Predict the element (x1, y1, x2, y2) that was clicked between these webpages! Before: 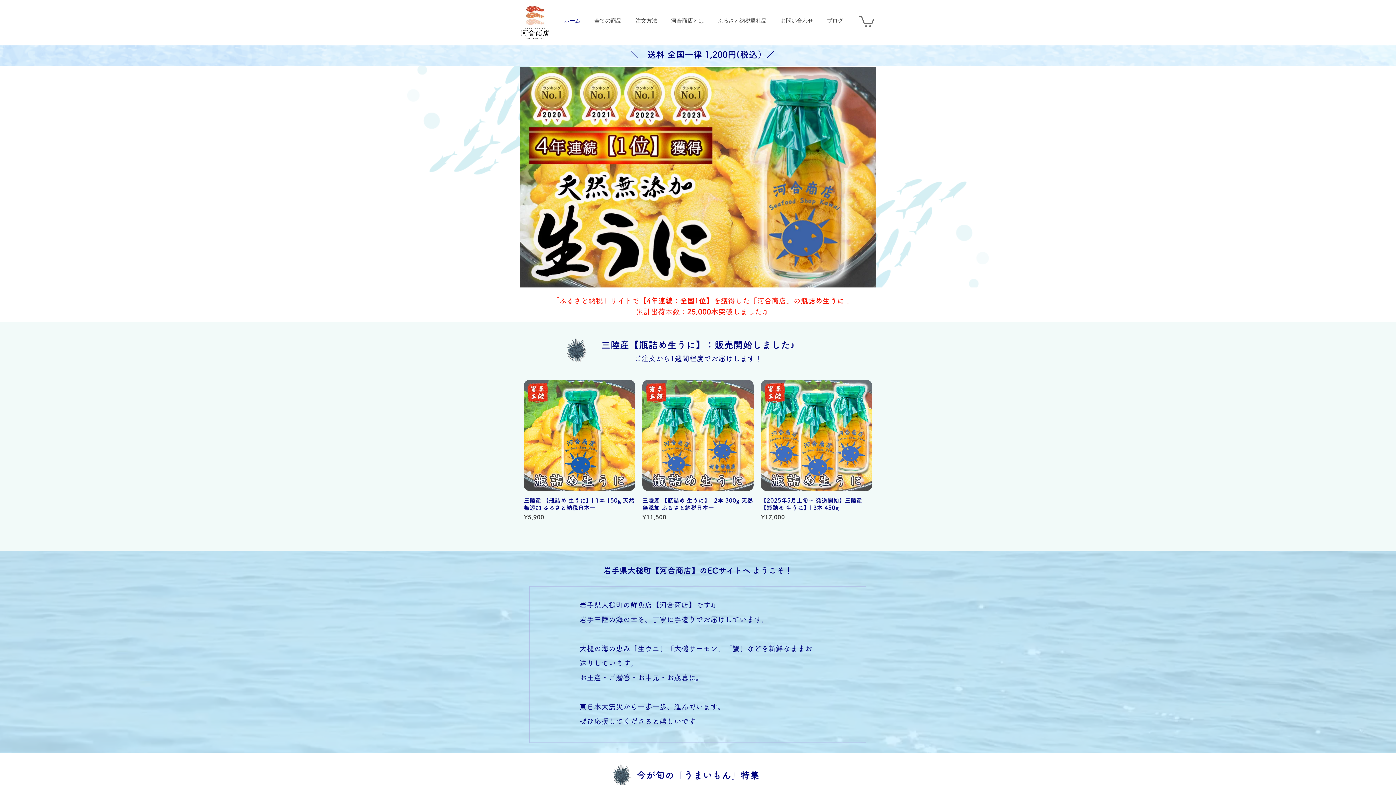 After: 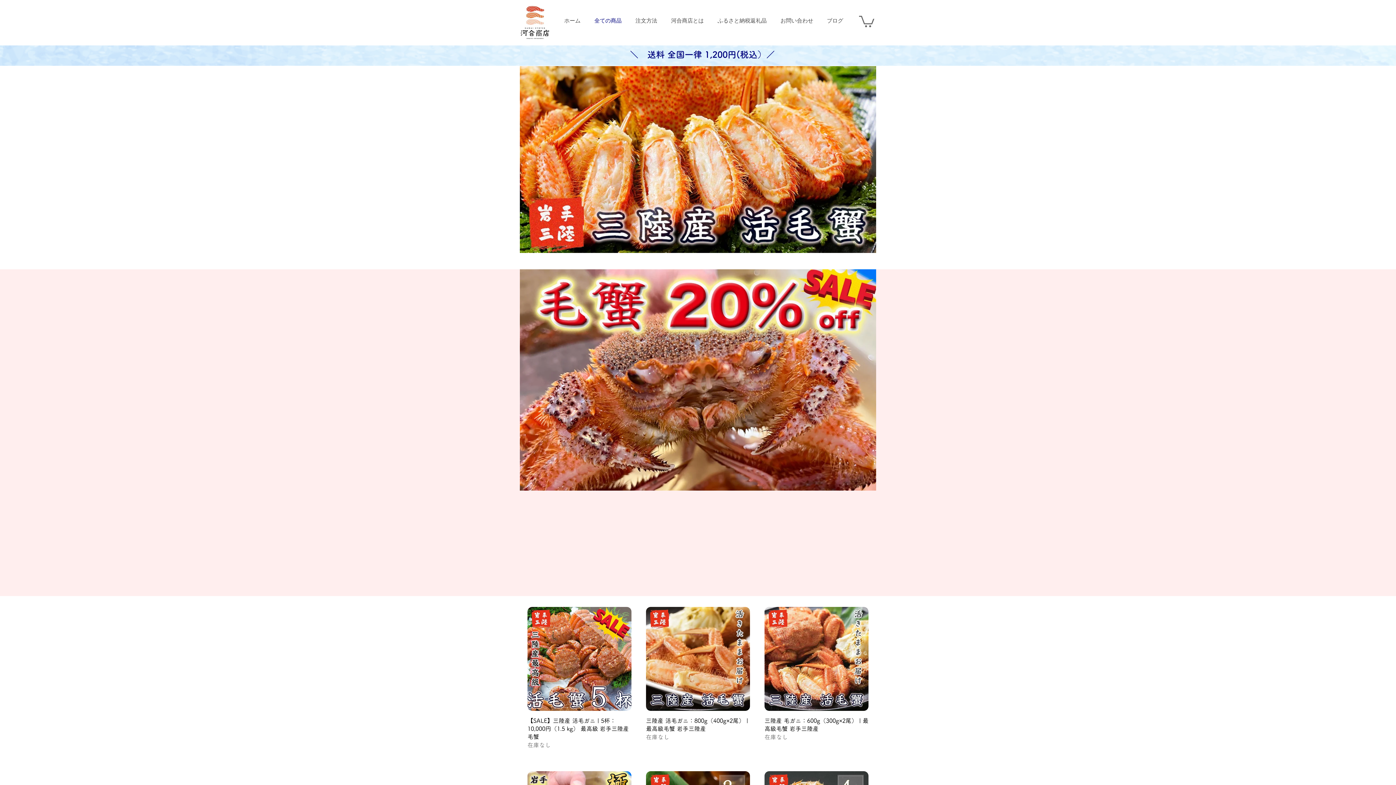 Action: label: 三陸産【瓶詰め生うに】：販売開始しました♪ bbox: (601, 340, 795, 349)